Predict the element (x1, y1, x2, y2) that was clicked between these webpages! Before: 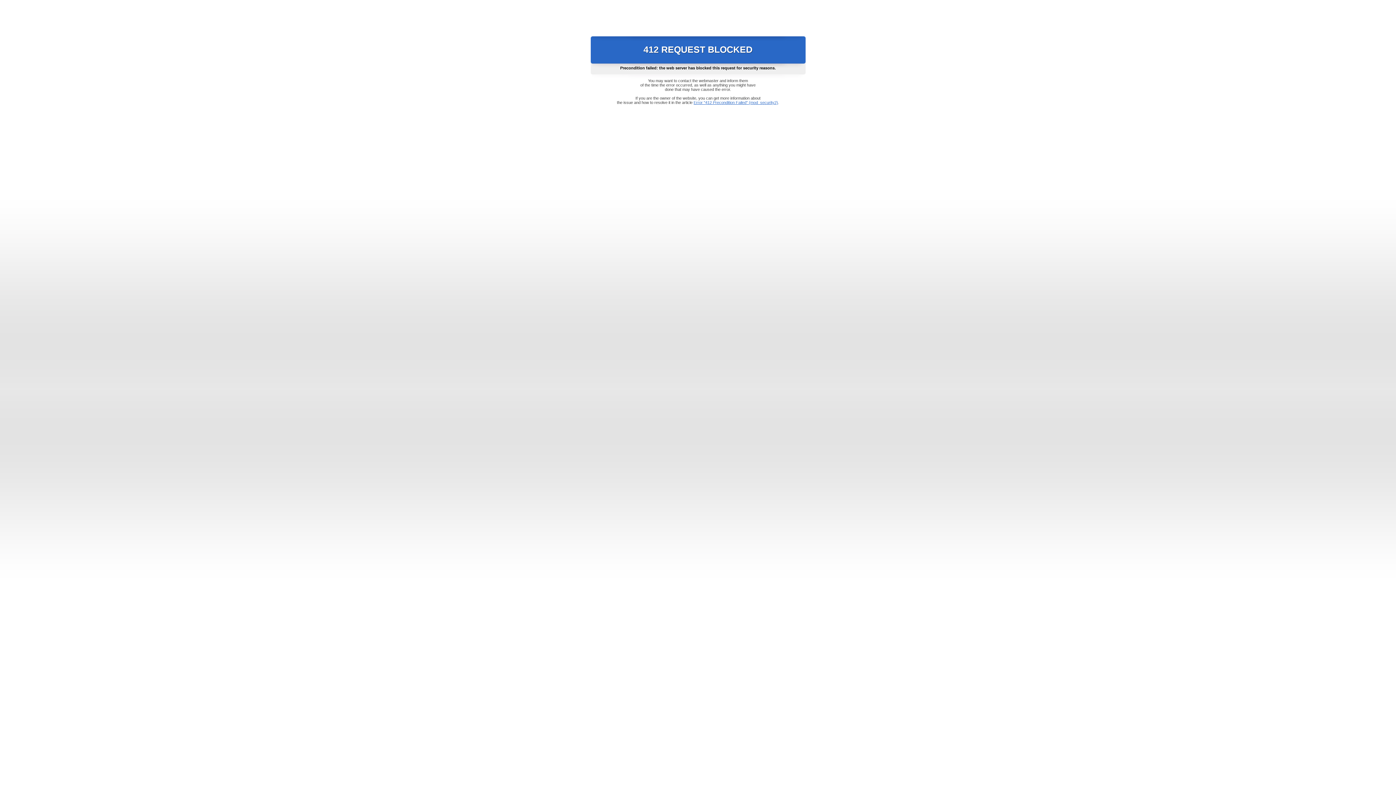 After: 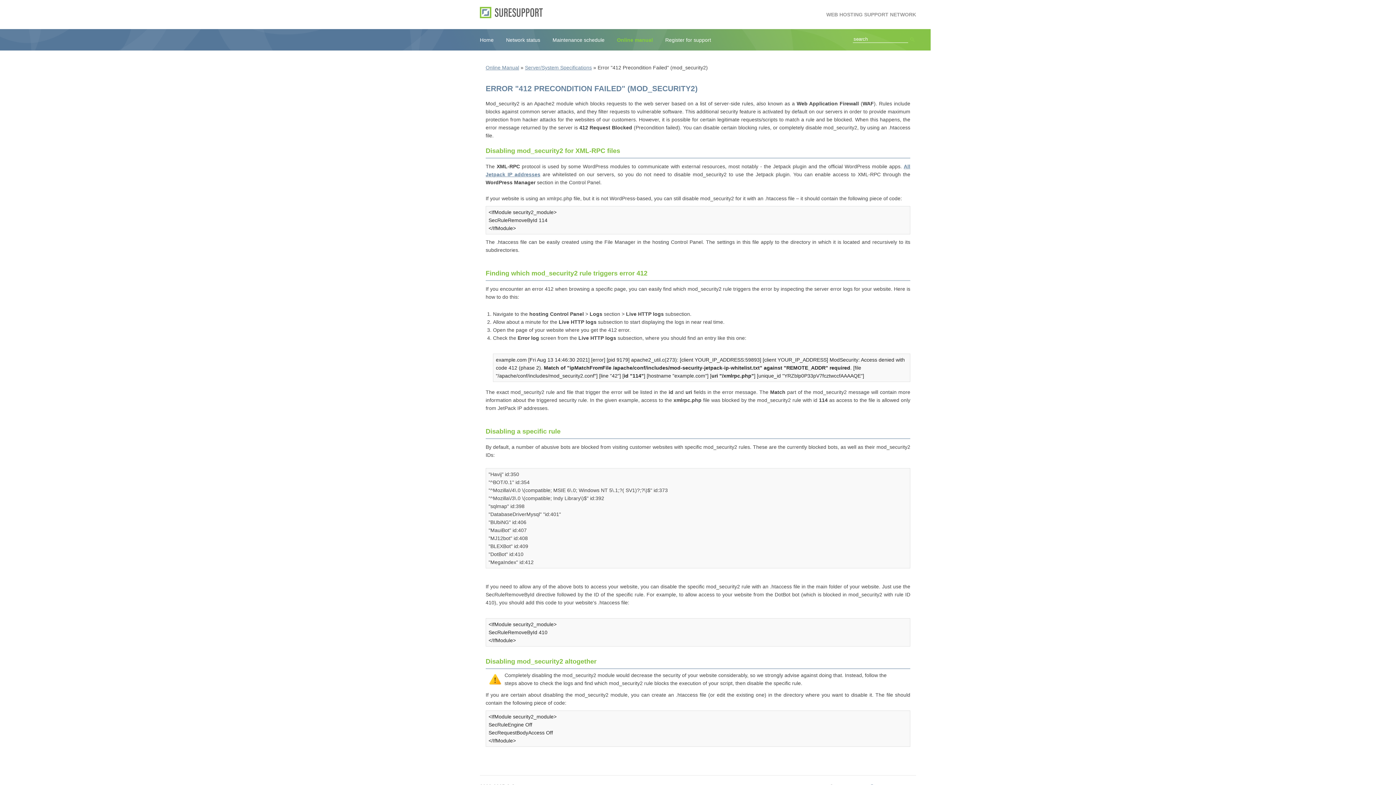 Action: label: Error "412 Precondition Failed" (mod_security2) bbox: (693, 100, 778, 104)